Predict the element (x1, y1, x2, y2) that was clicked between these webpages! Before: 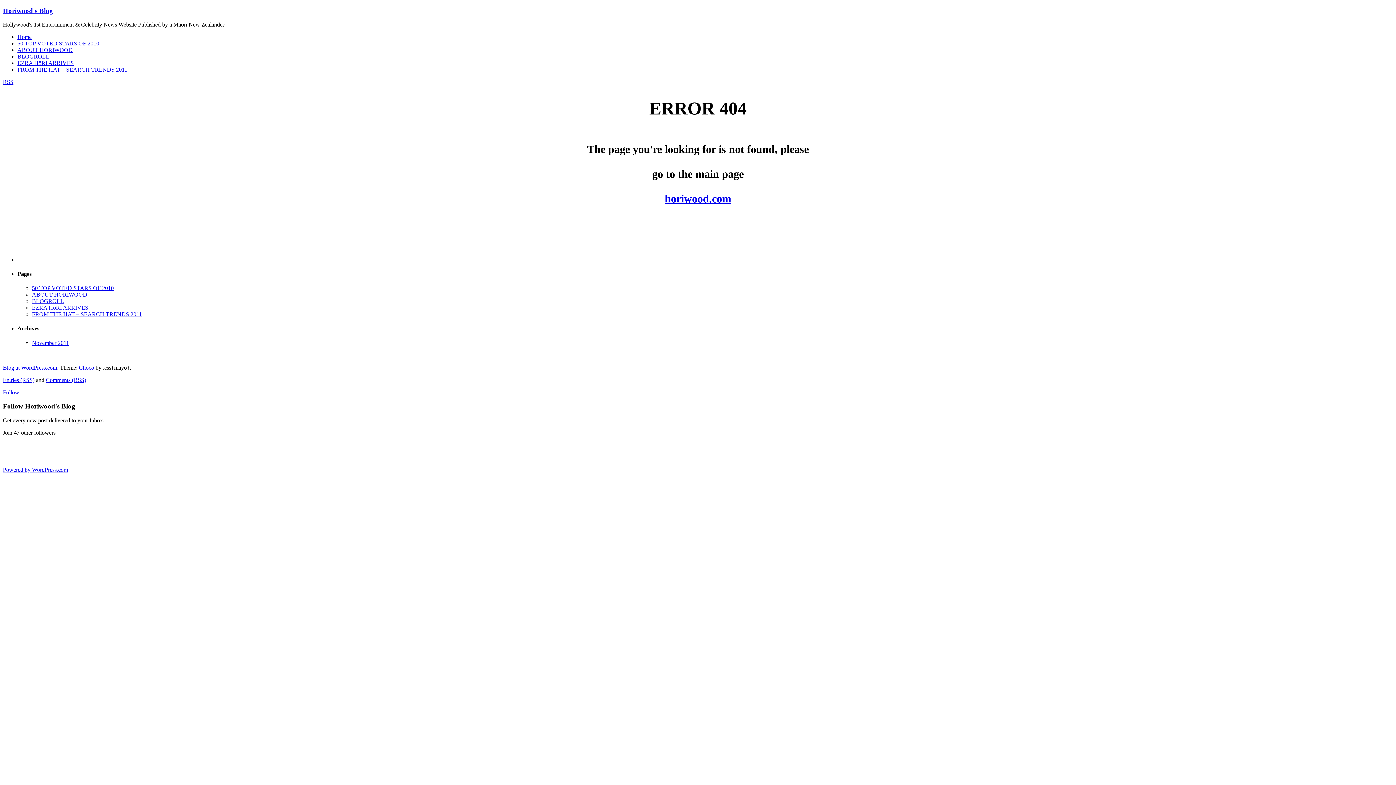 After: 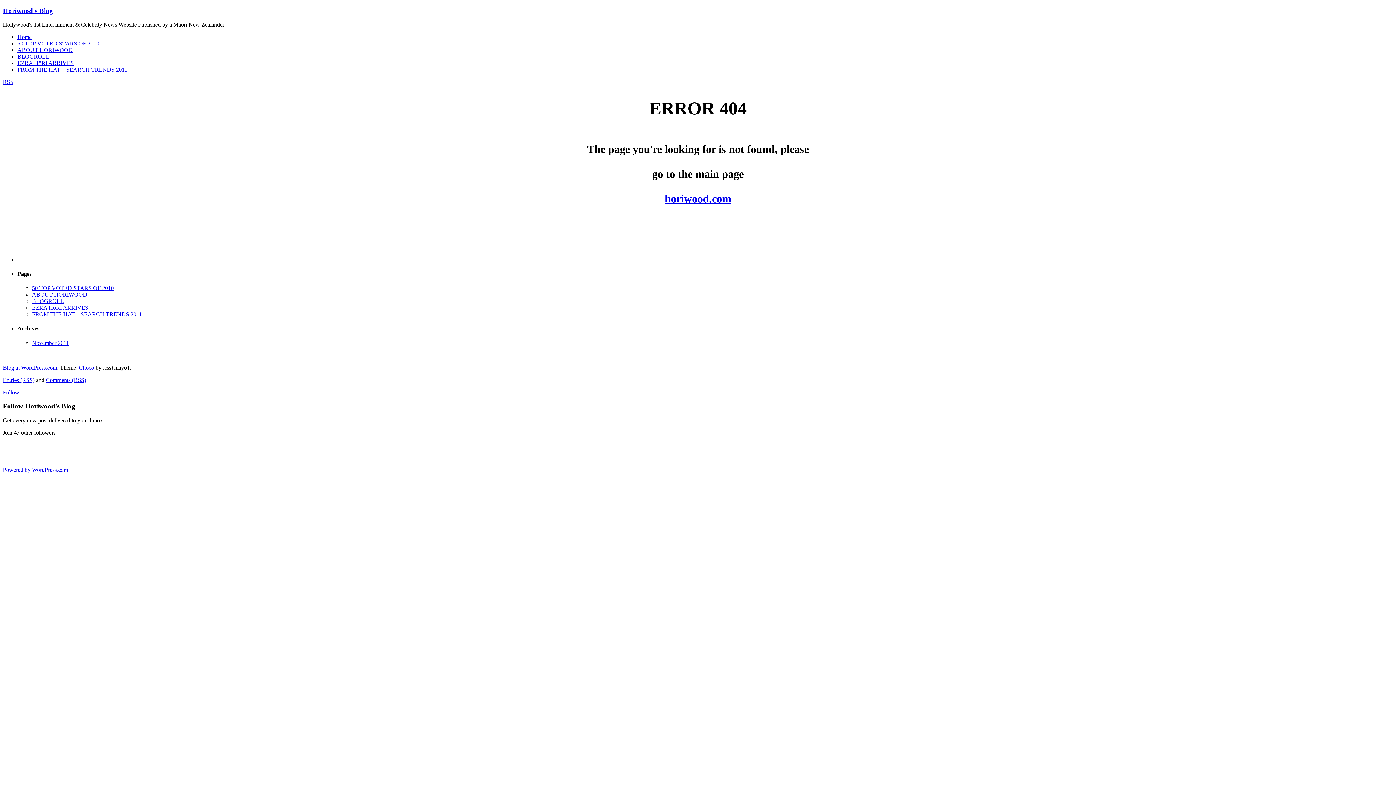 Action: bbox: (2, 79, 13, 85) label: RSS